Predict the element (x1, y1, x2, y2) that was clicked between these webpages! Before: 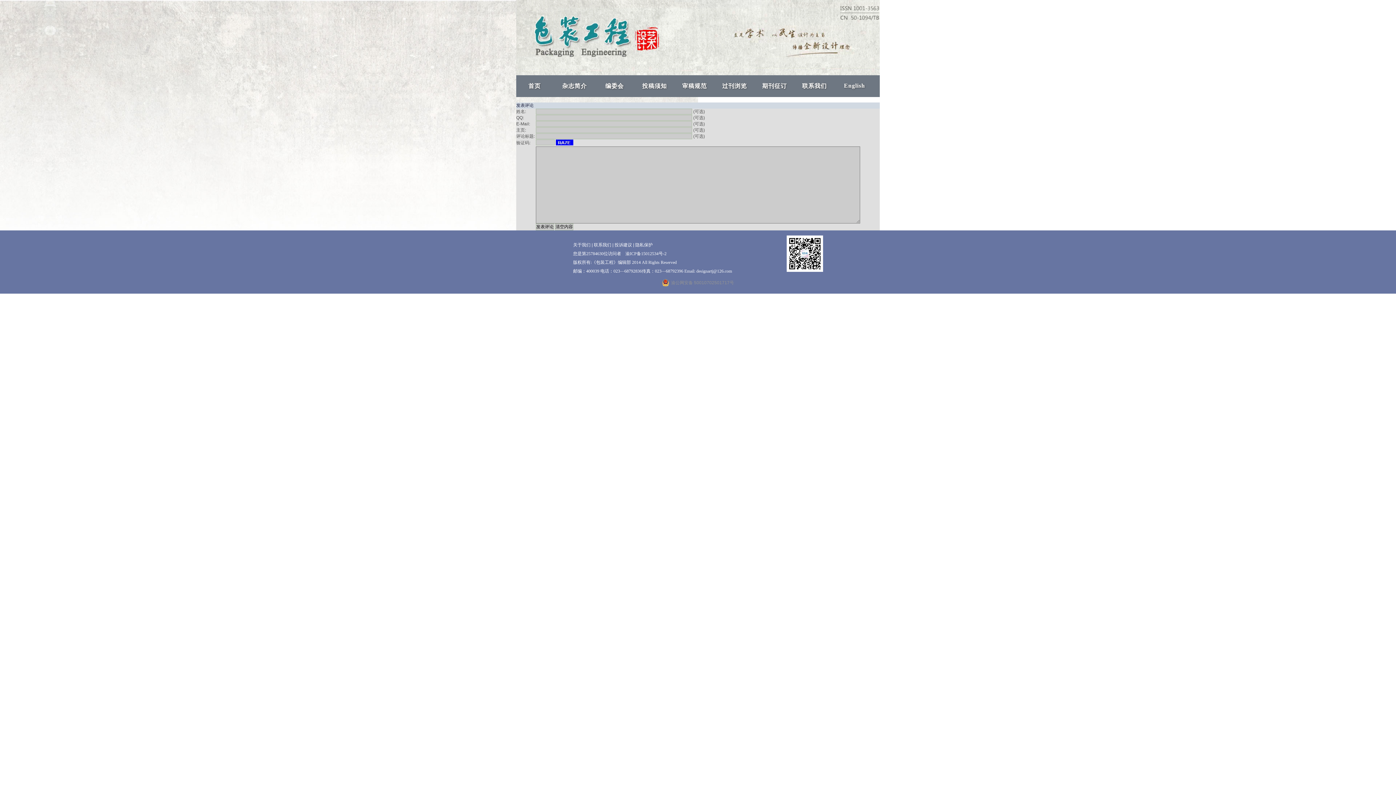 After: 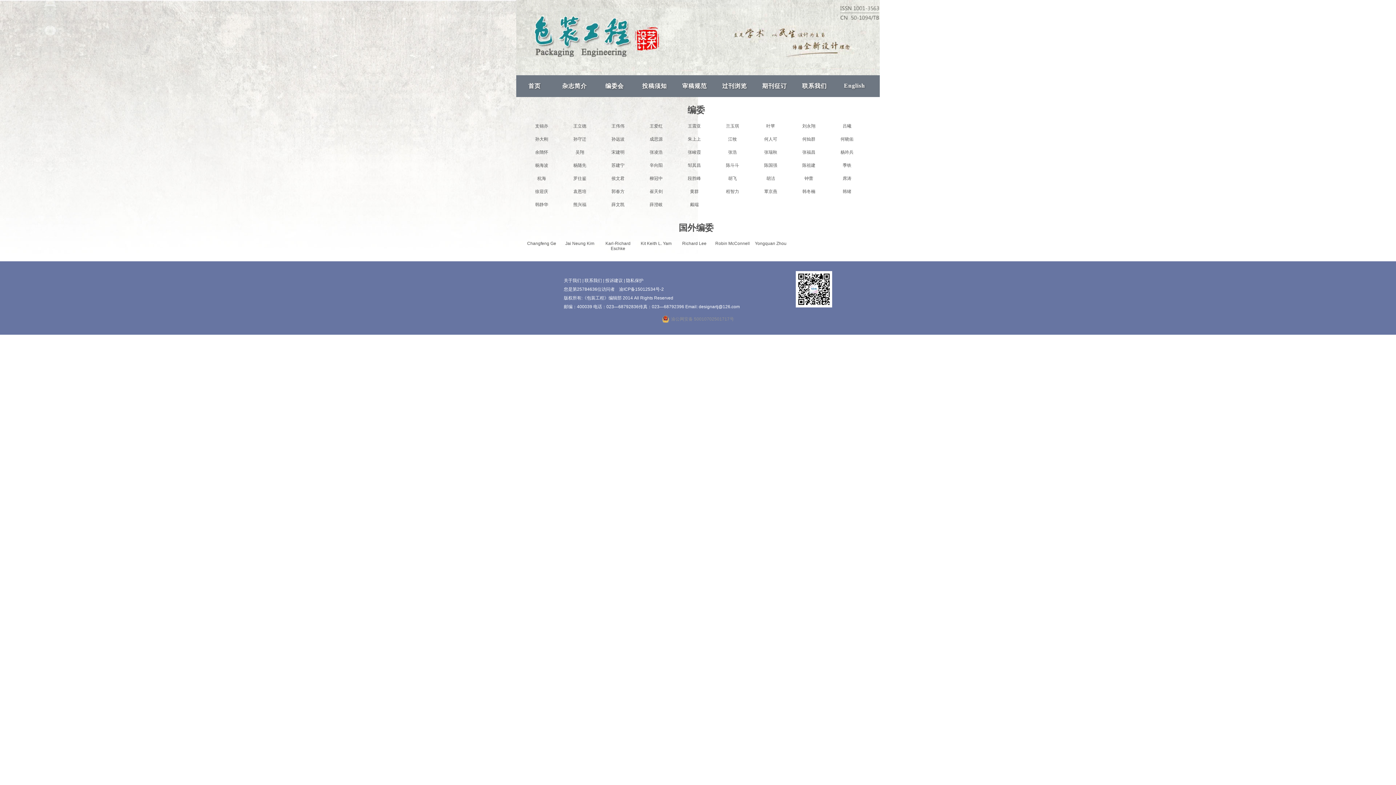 Action: label: 编委会 bbox: (595, 75, 633, 104)